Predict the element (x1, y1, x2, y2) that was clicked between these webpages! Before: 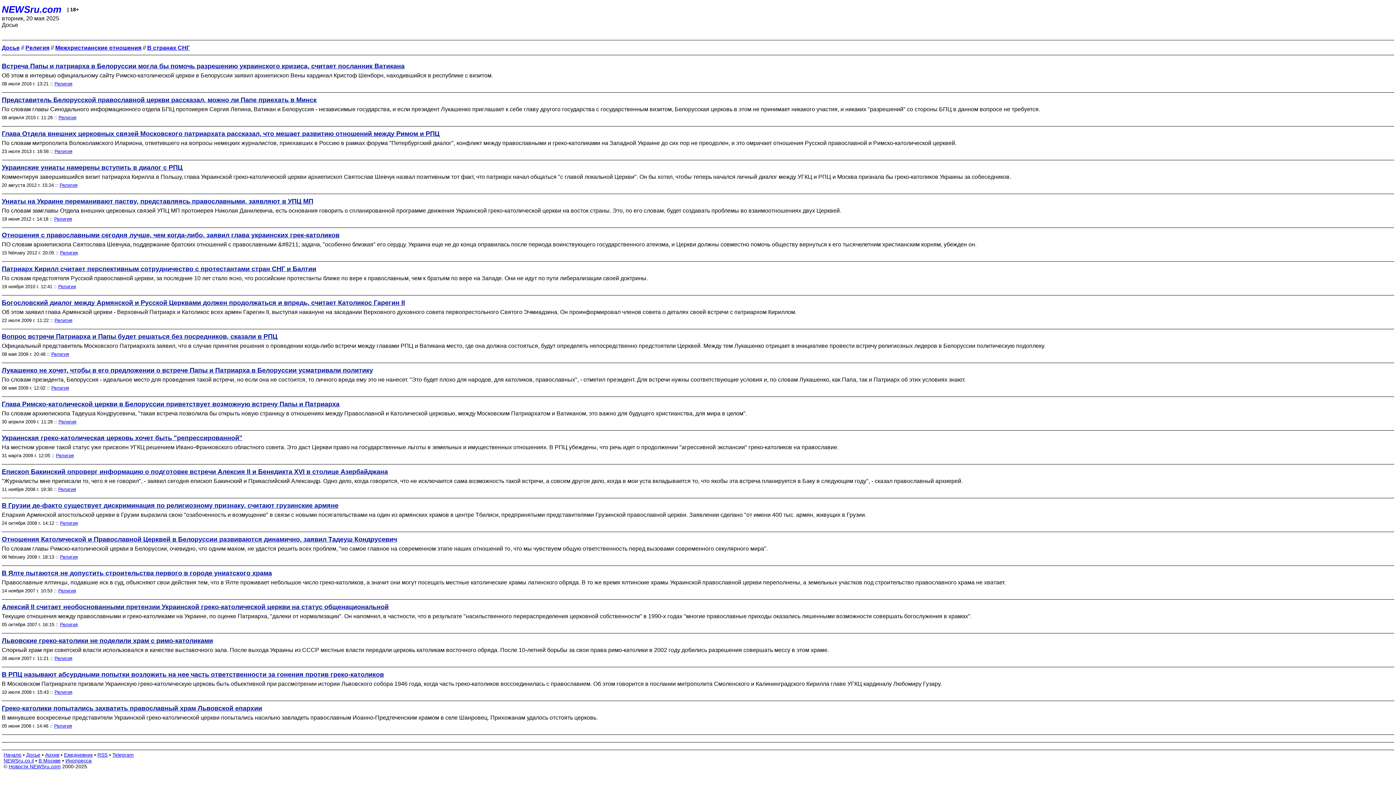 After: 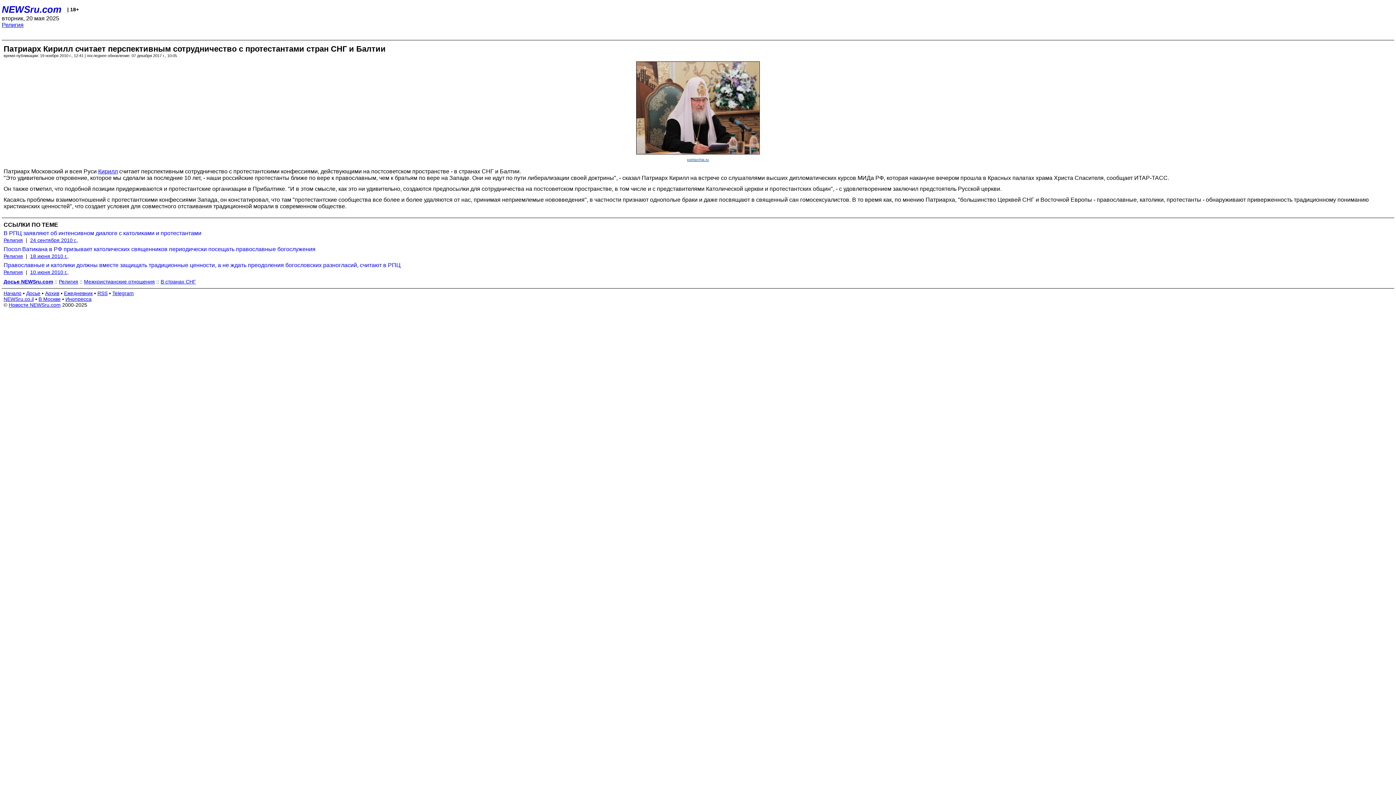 Action: bbox: (1, 275, 1394, 281) label: По словам предстоятеля Русской православной церкви, за последние 10 лет стало ясно, что российские протестанты ближе по вере к православным, чем к братьям по вере на Западе. Они не идут по пути либерализации своей доктрины.